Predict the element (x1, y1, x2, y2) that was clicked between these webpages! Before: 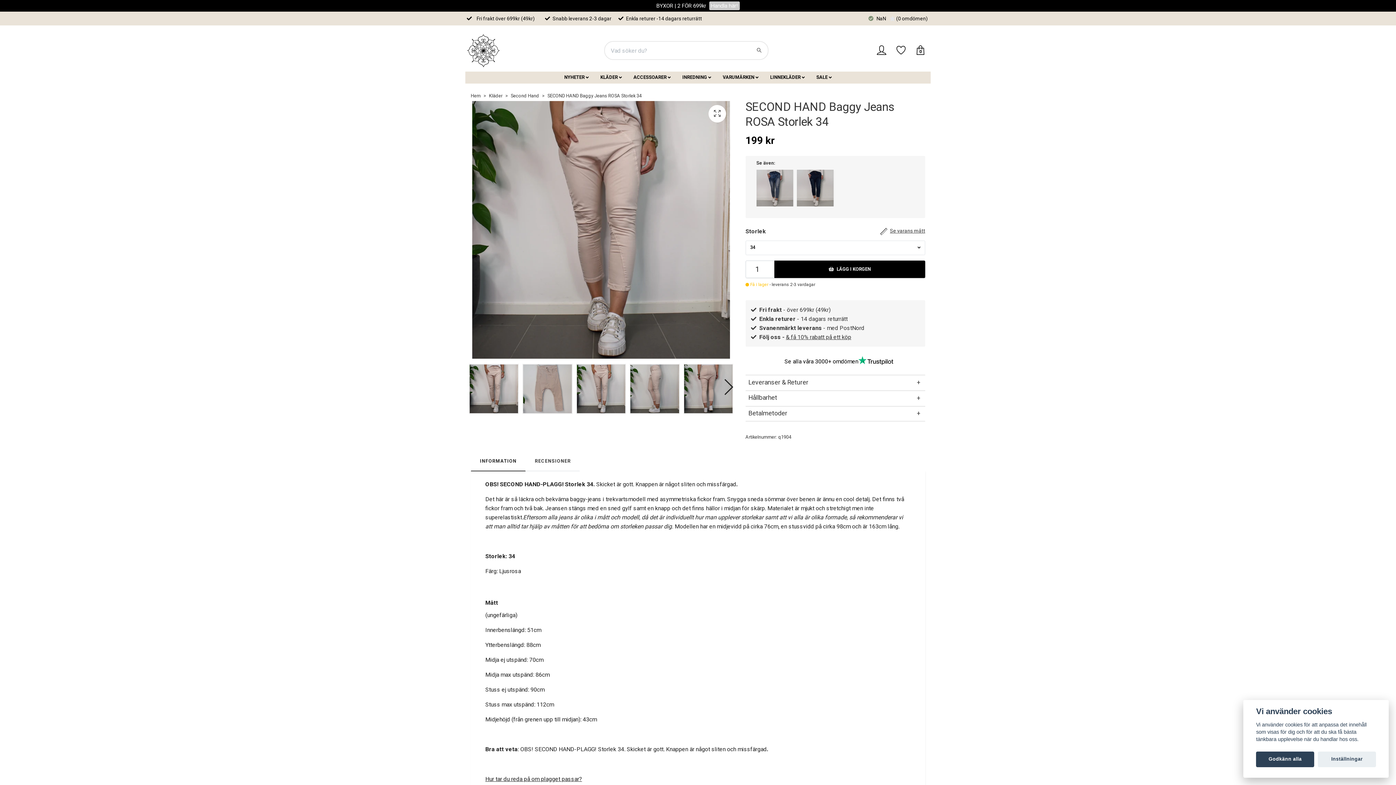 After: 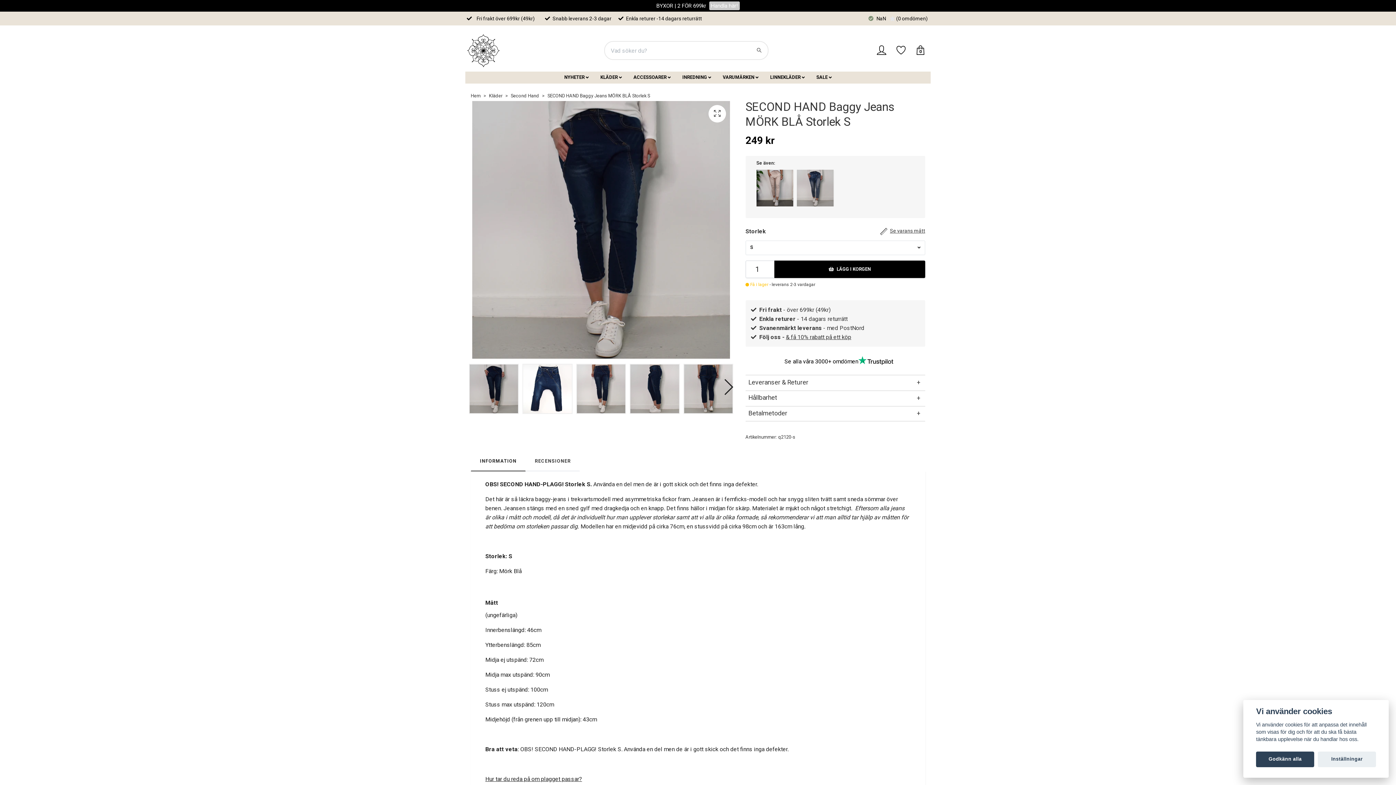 Action: bbox: (796, 169, 833, 206)